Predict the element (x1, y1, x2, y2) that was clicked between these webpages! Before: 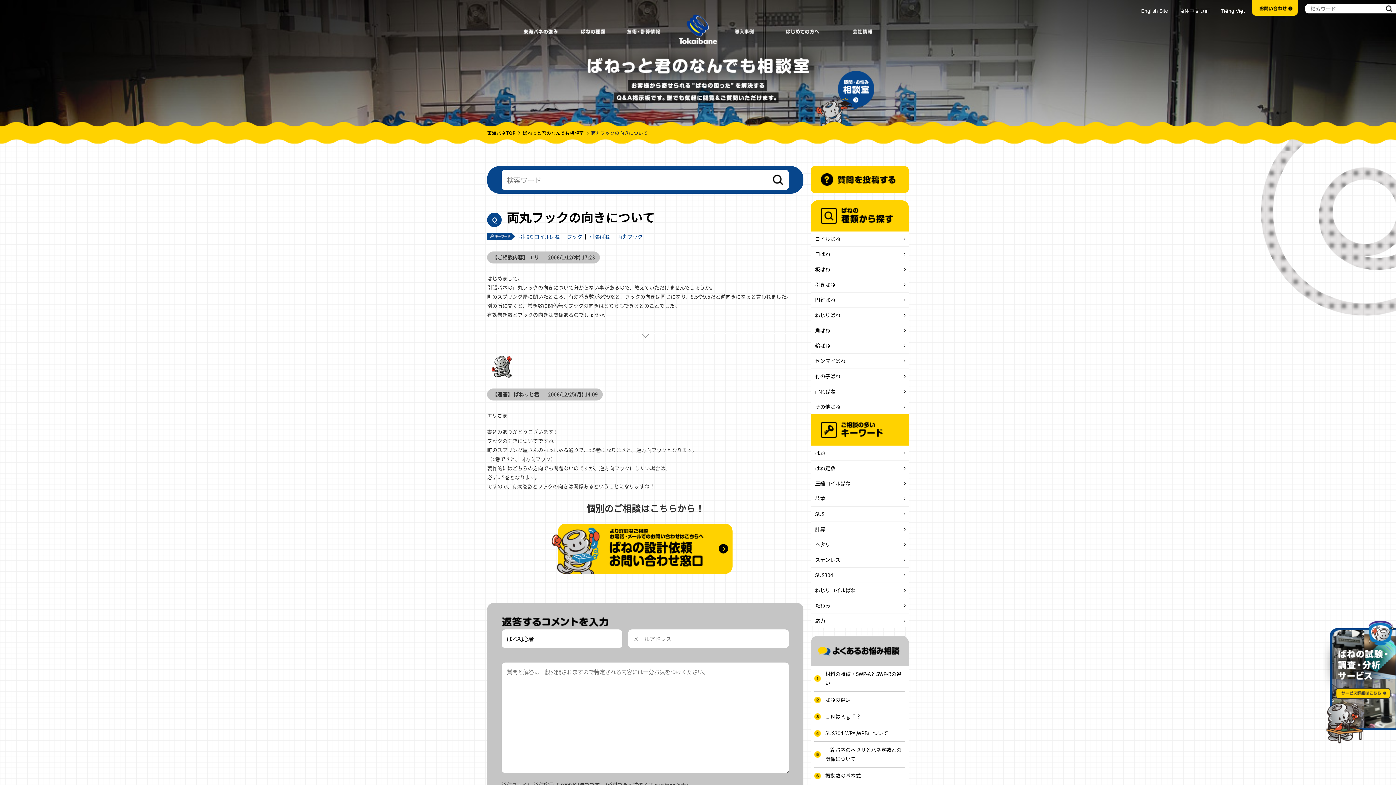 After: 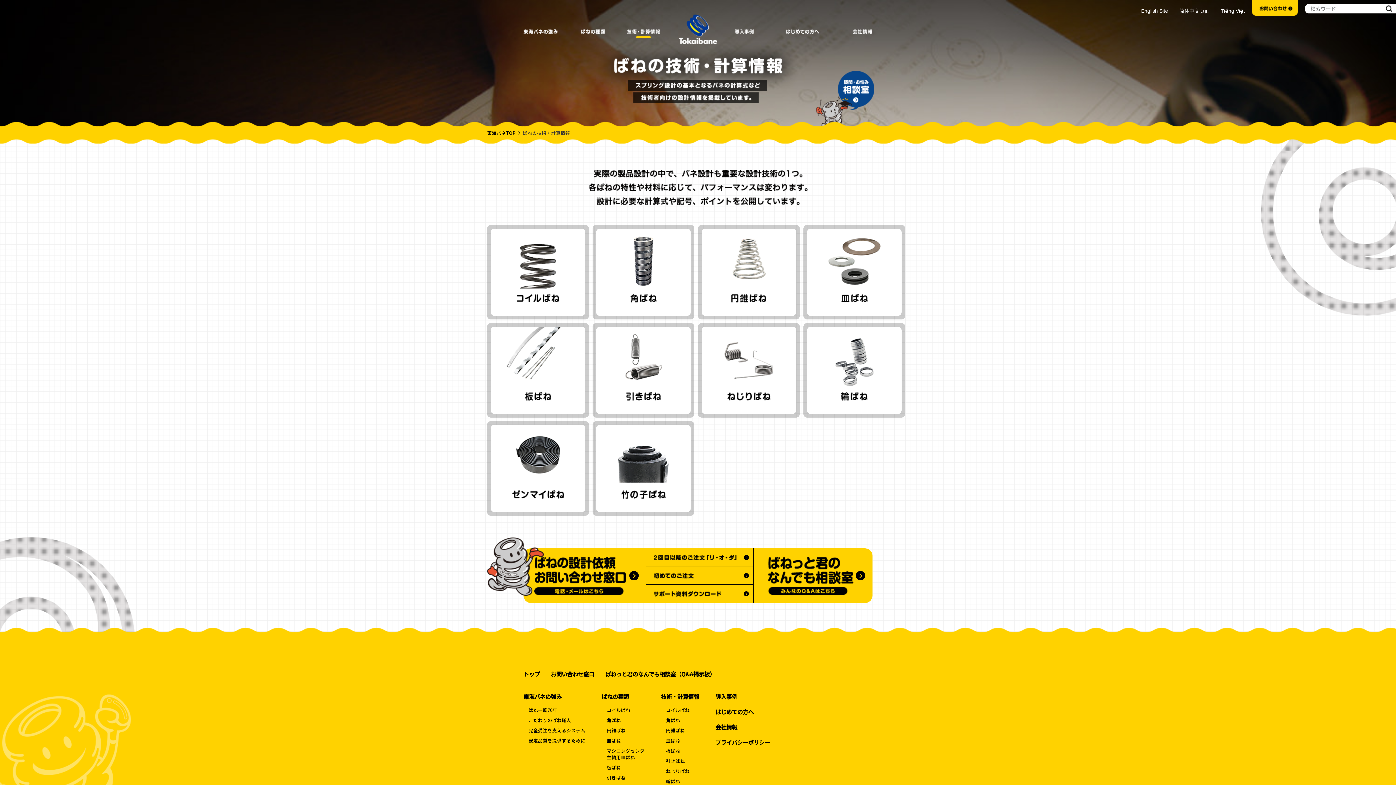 Action: bbox: (620, 27, 667, 34)